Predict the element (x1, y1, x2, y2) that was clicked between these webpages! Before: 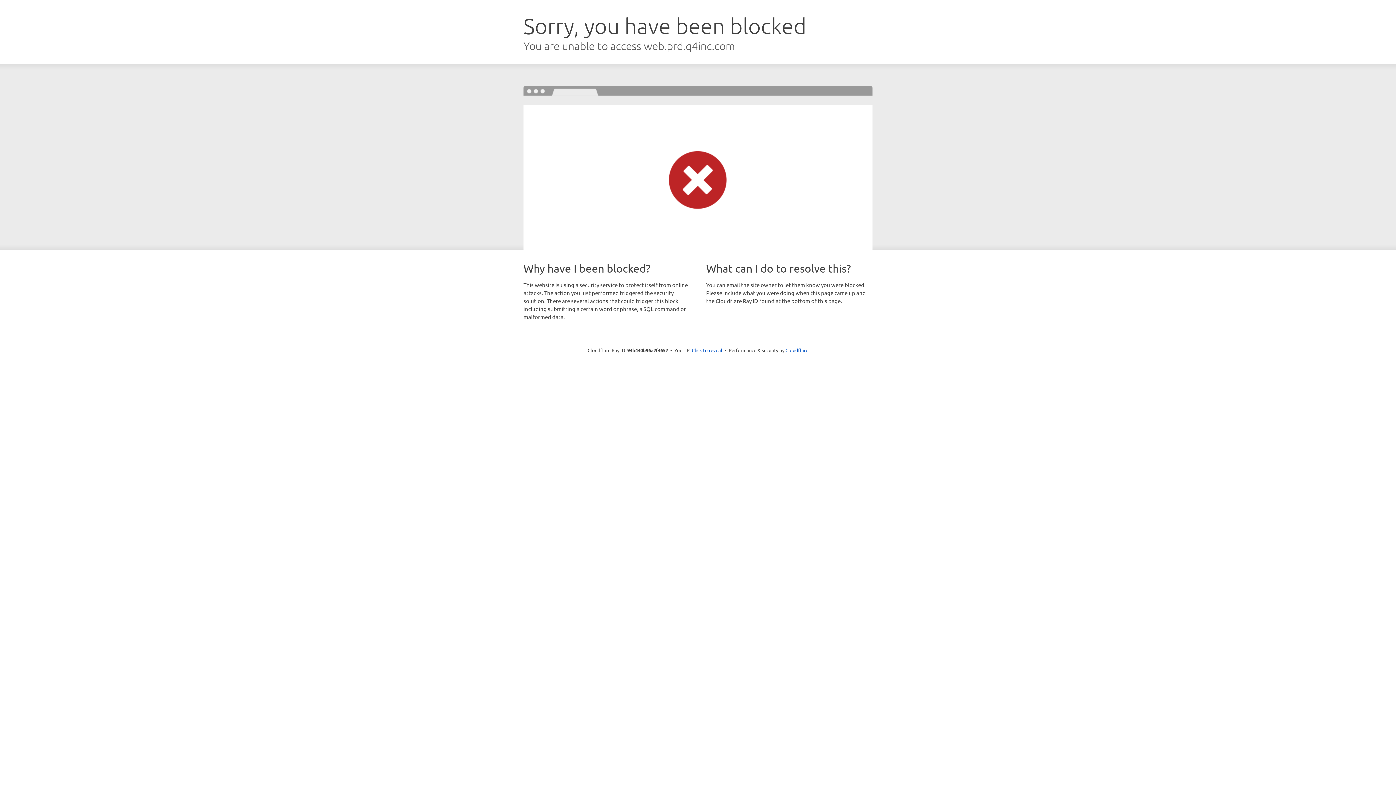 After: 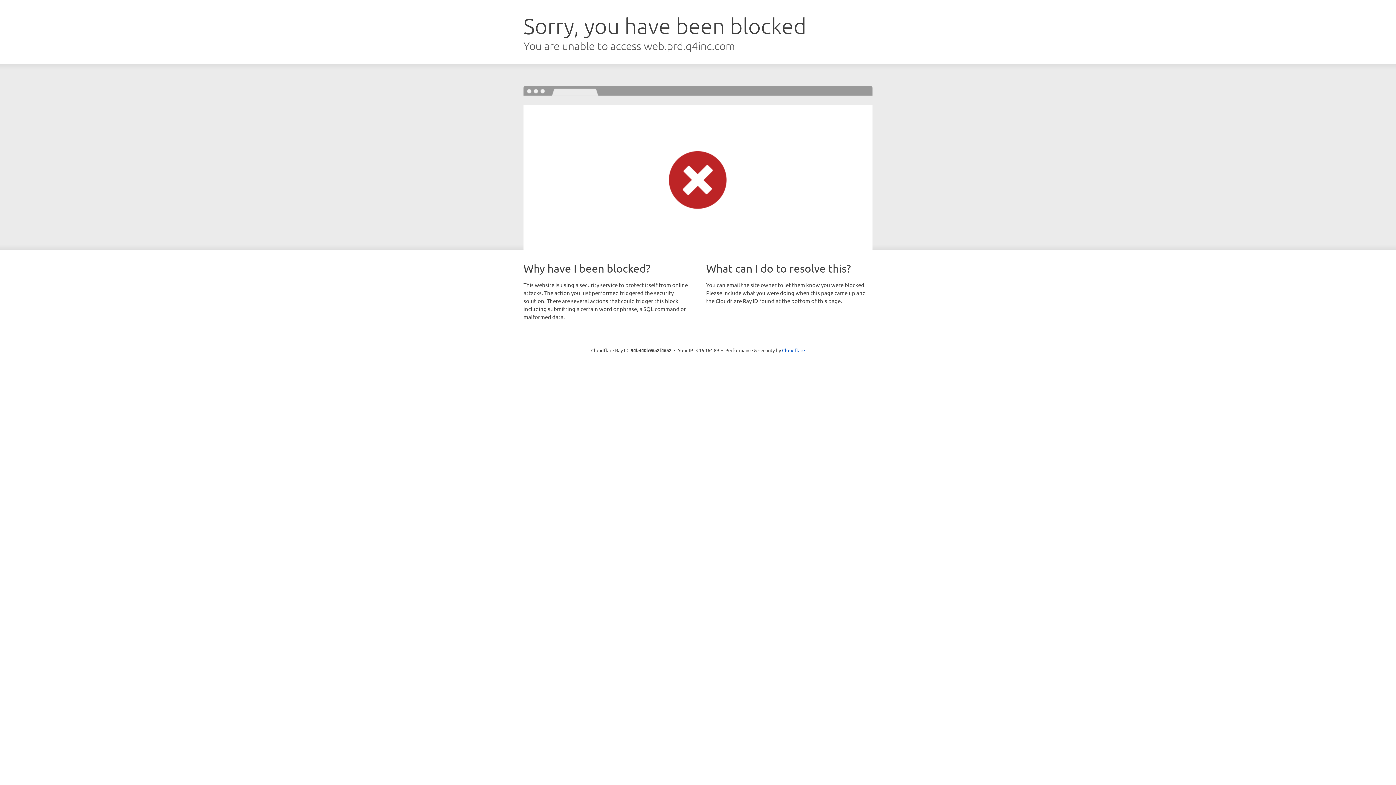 Action: label: Click to reveal bbox: (692, 346, 722, 353)